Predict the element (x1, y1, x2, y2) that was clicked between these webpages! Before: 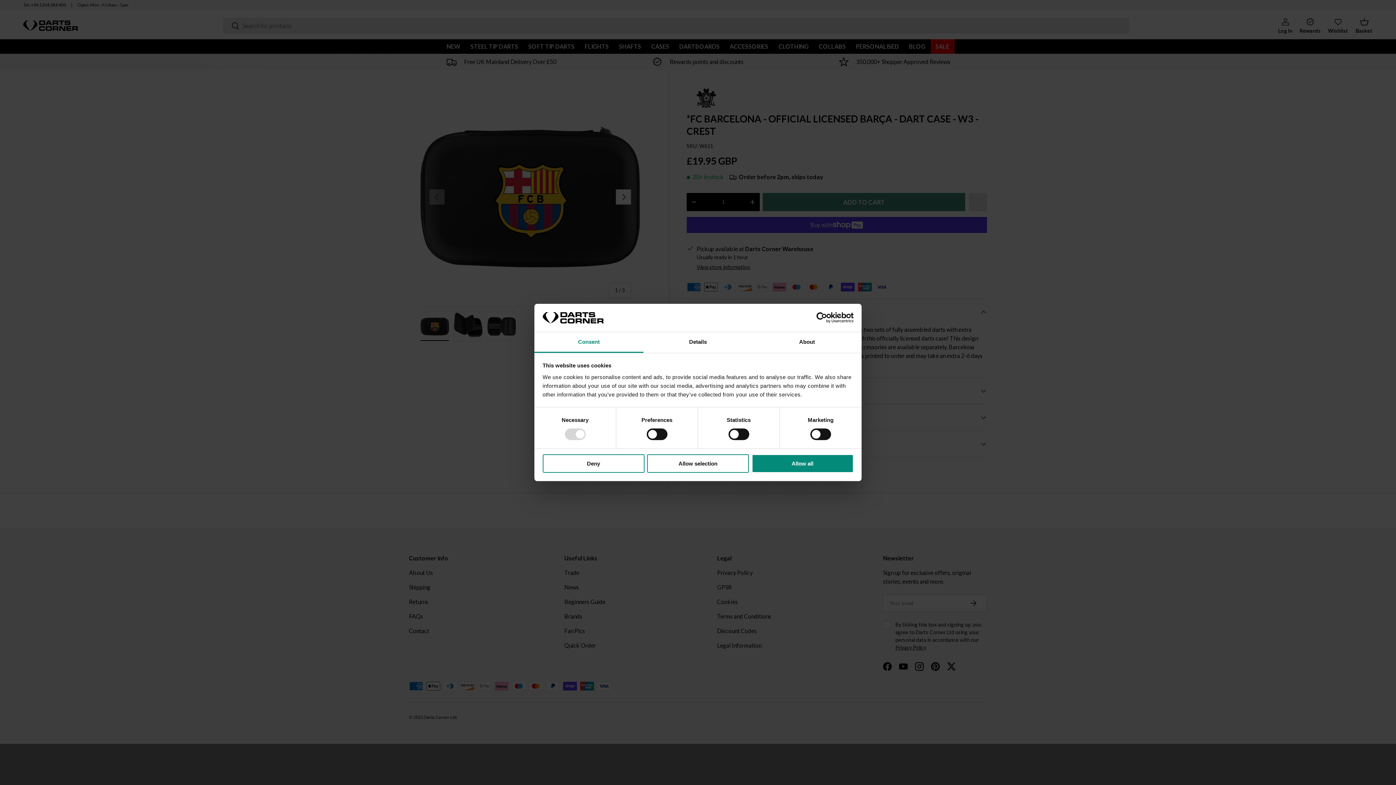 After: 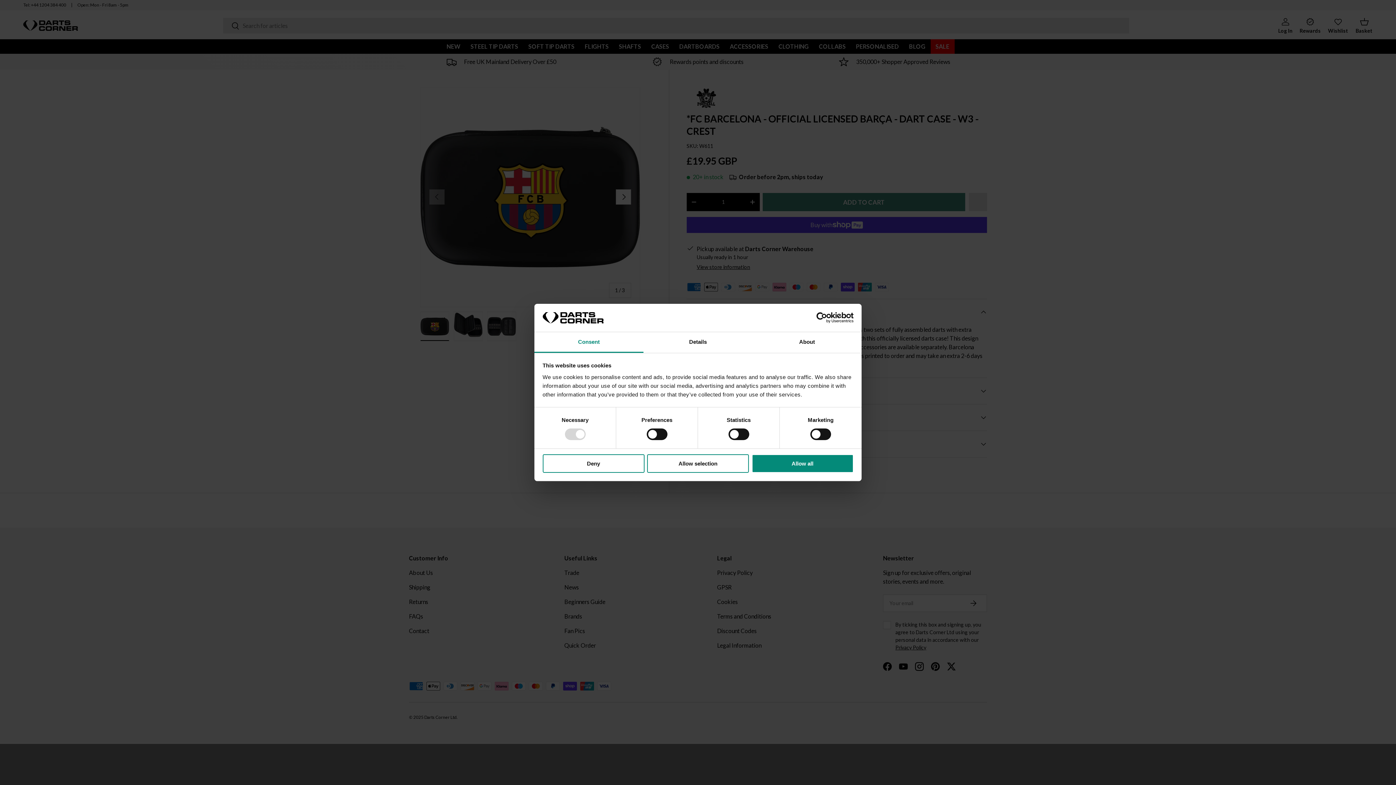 Action: bbox: (534, 332, 643, 353) label: Consent